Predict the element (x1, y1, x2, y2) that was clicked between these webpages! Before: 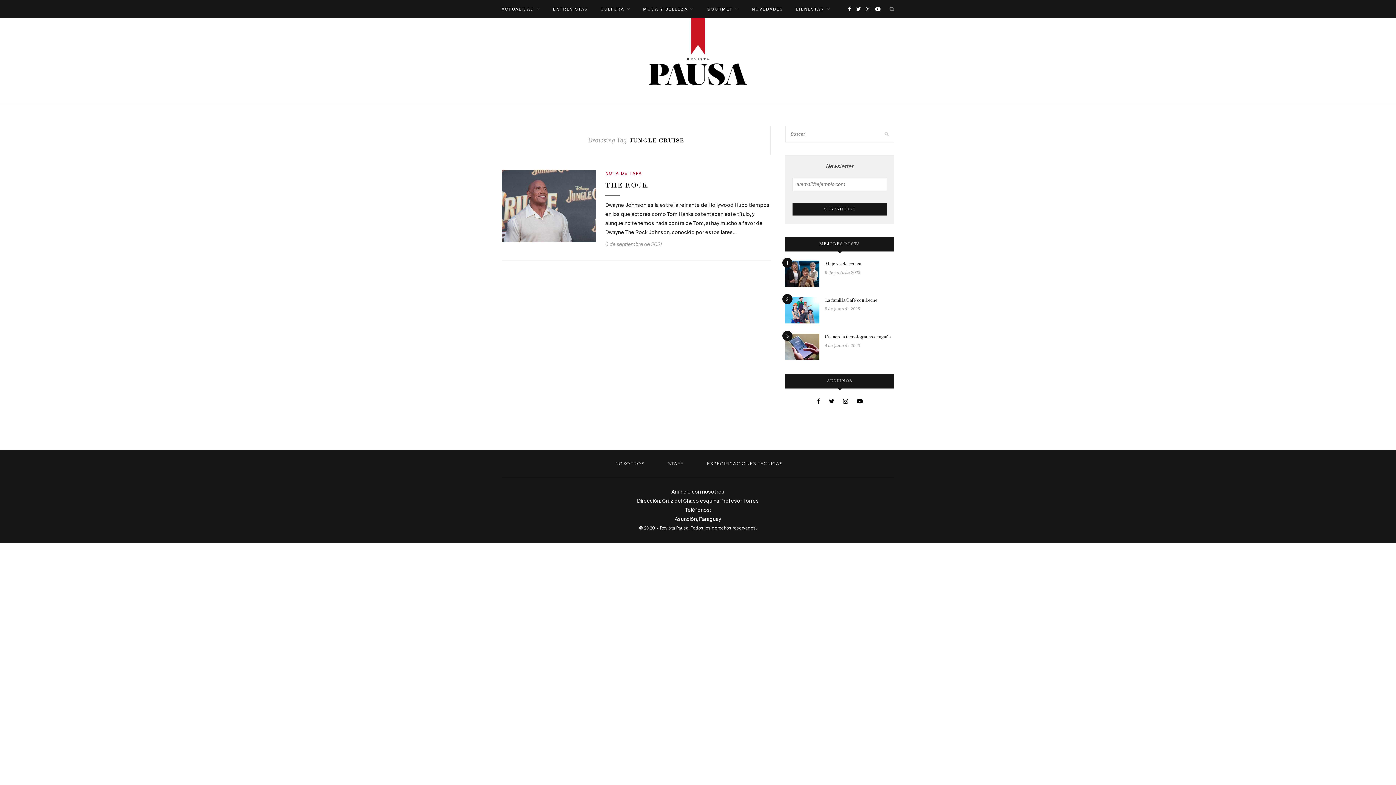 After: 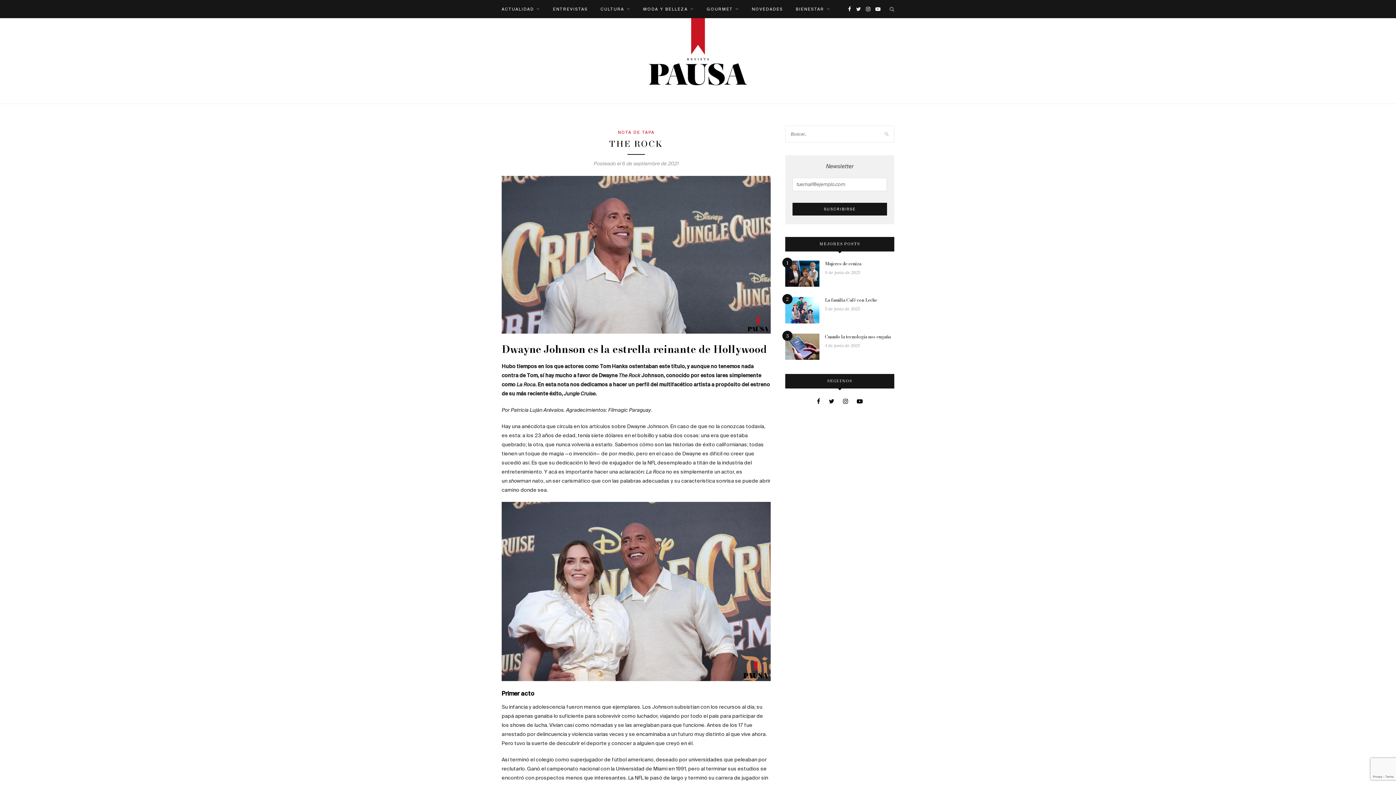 Action: label: THE ROCK bbox: (605, 181, 648, 190)